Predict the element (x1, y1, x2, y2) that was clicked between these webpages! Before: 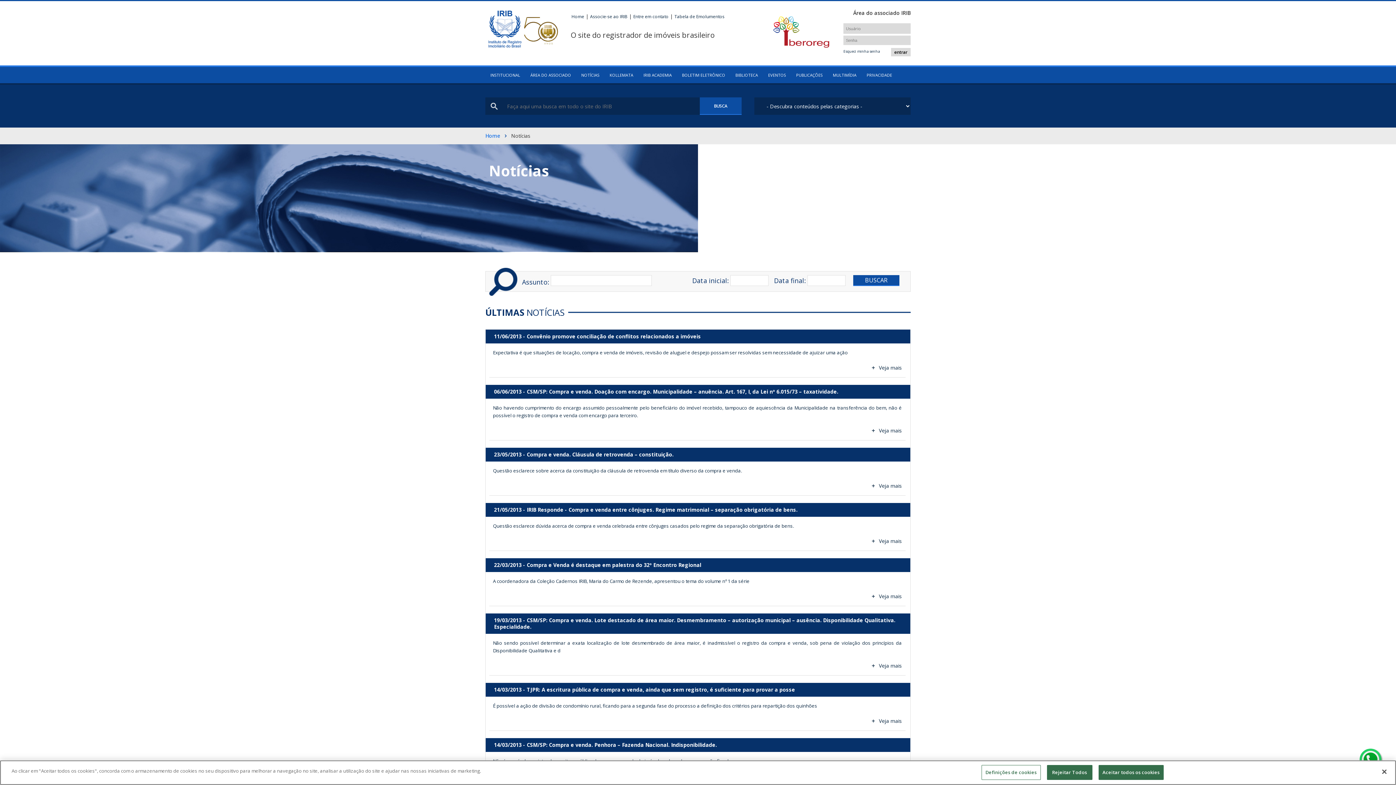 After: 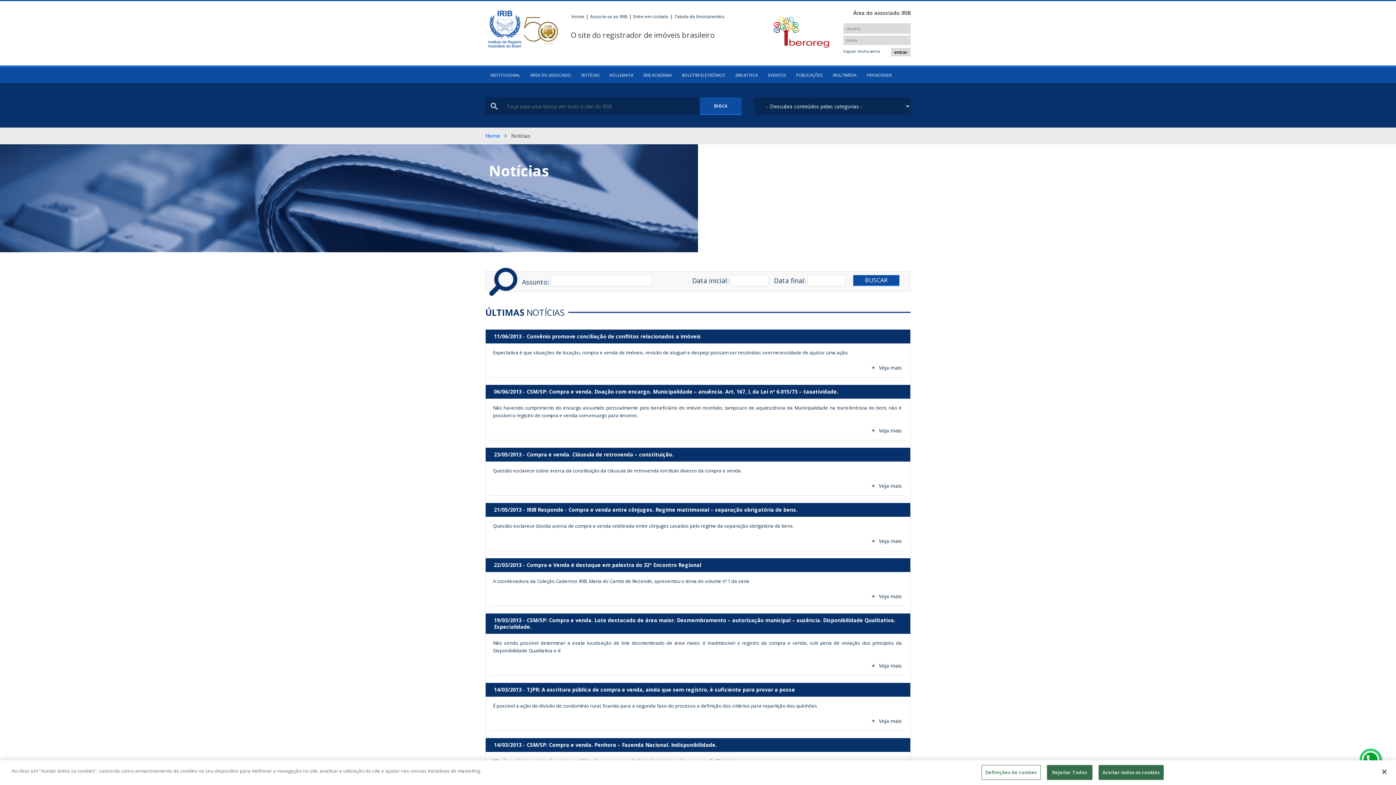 Action: bbox: (1360, 749, 1381, 770)